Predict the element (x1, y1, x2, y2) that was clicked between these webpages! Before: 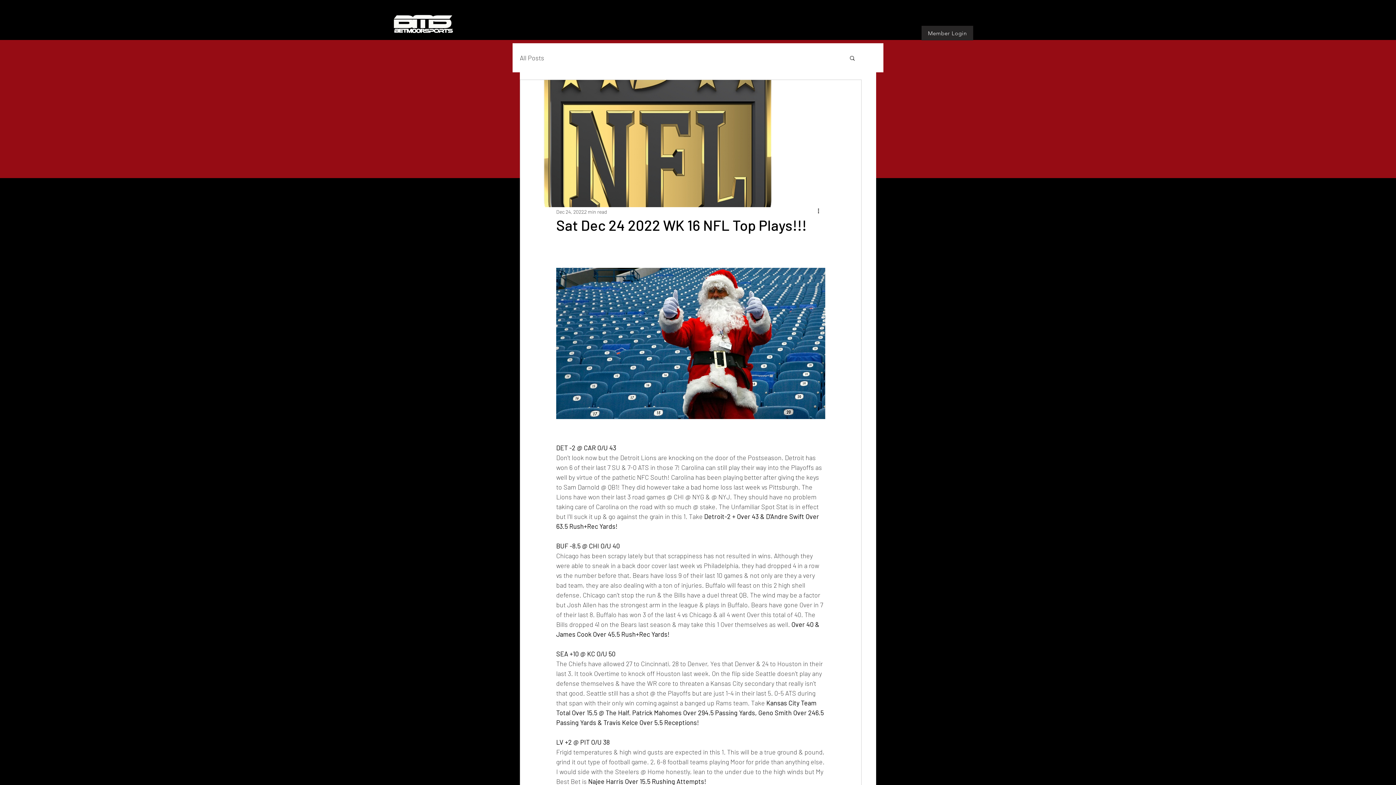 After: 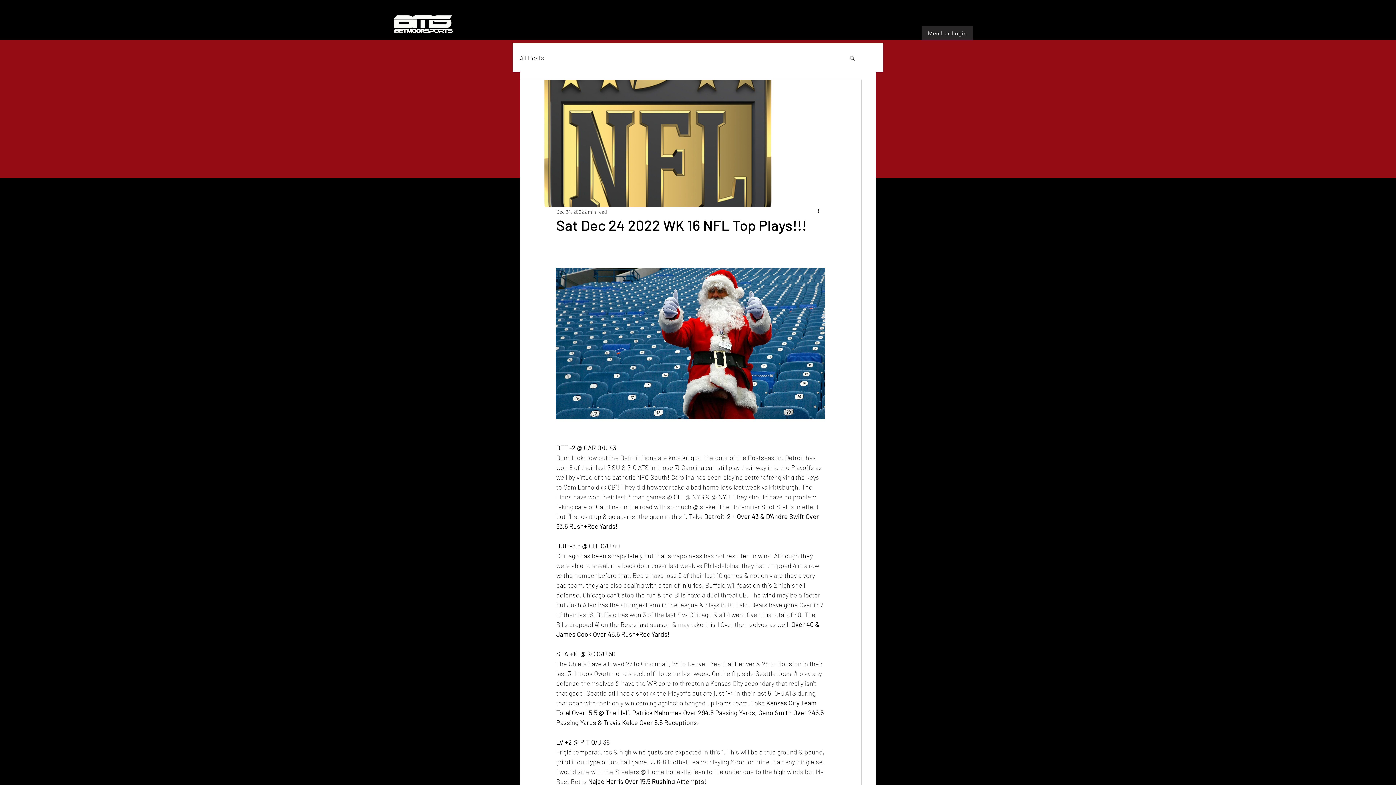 Action: label: Search bbox: (849, 54, 856, 60)